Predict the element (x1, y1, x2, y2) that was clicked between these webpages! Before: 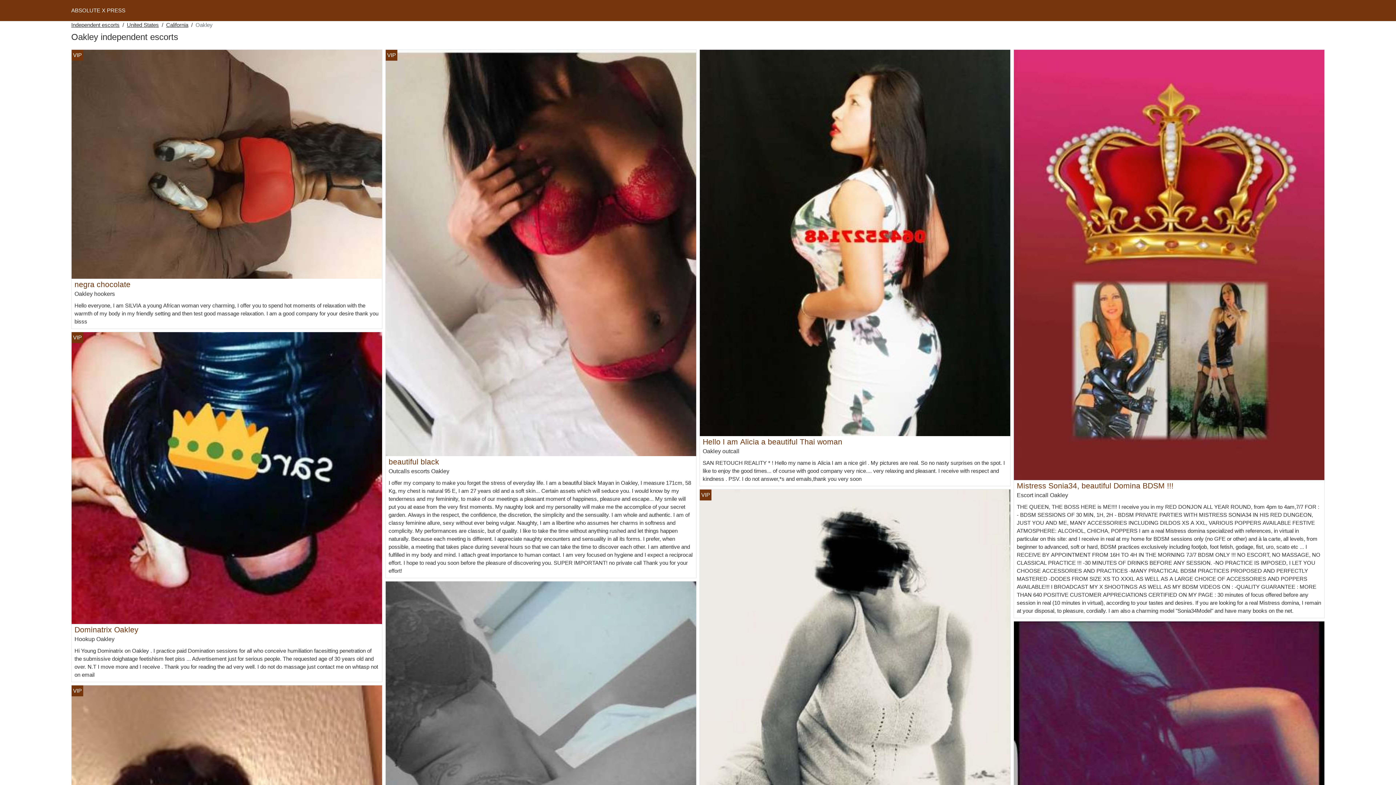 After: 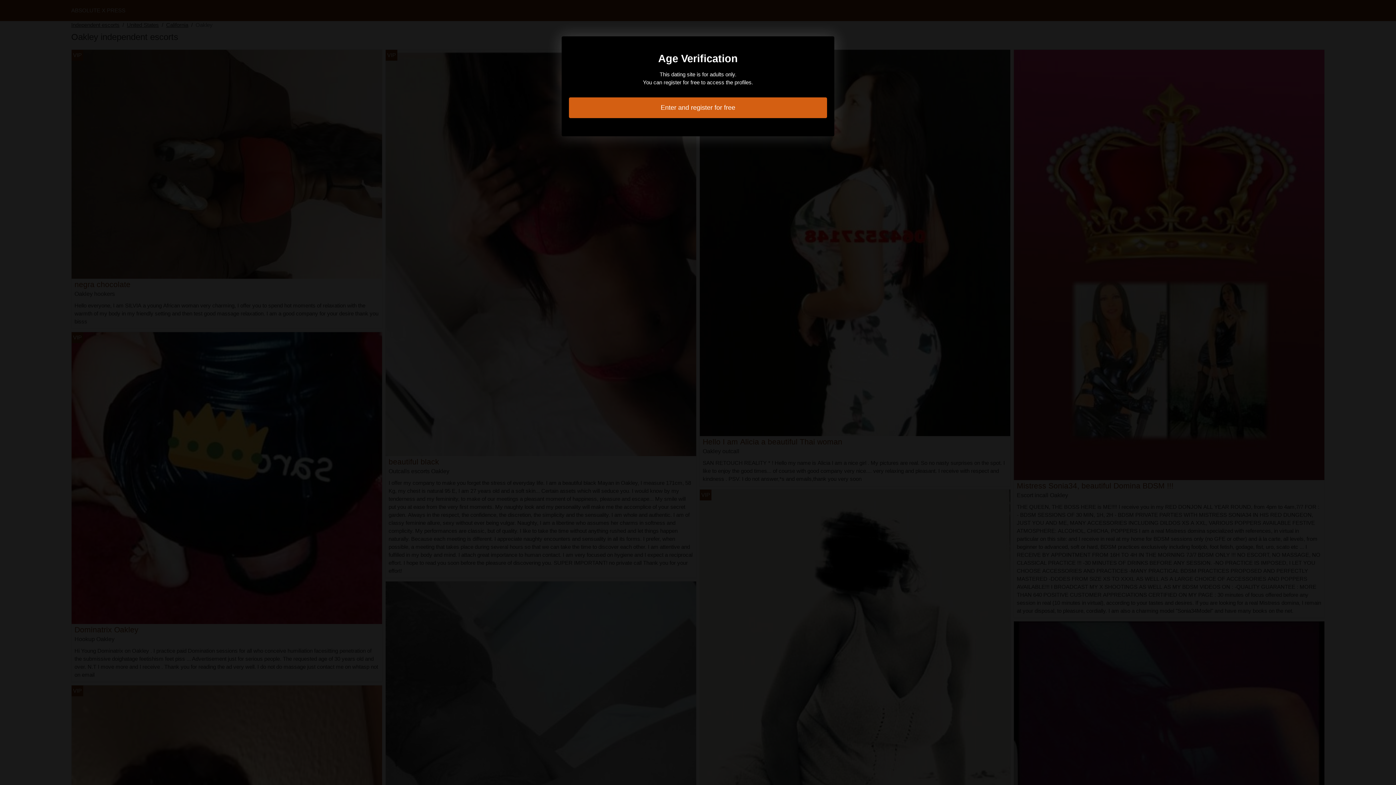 Action: label: negra chocolate bbox: (74, 280, 130, 288)